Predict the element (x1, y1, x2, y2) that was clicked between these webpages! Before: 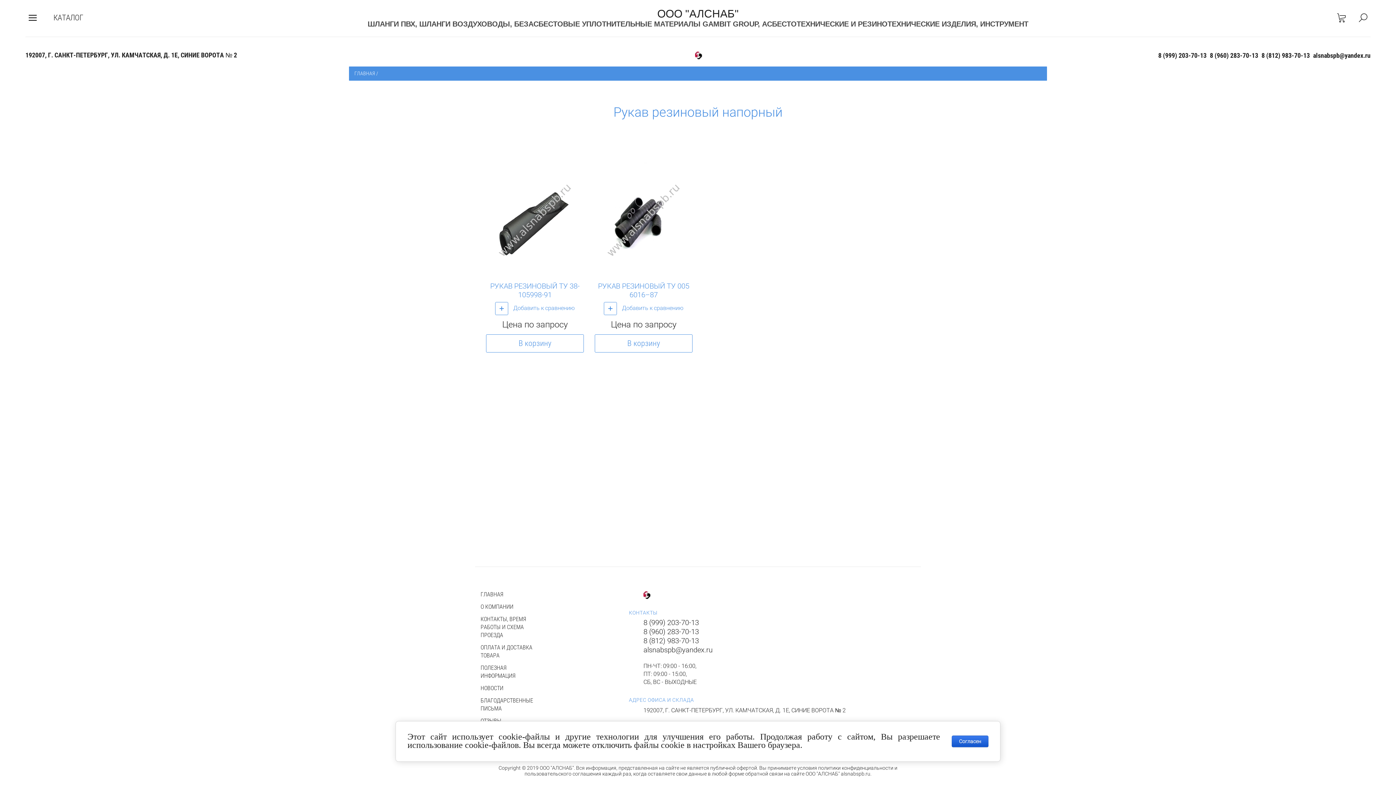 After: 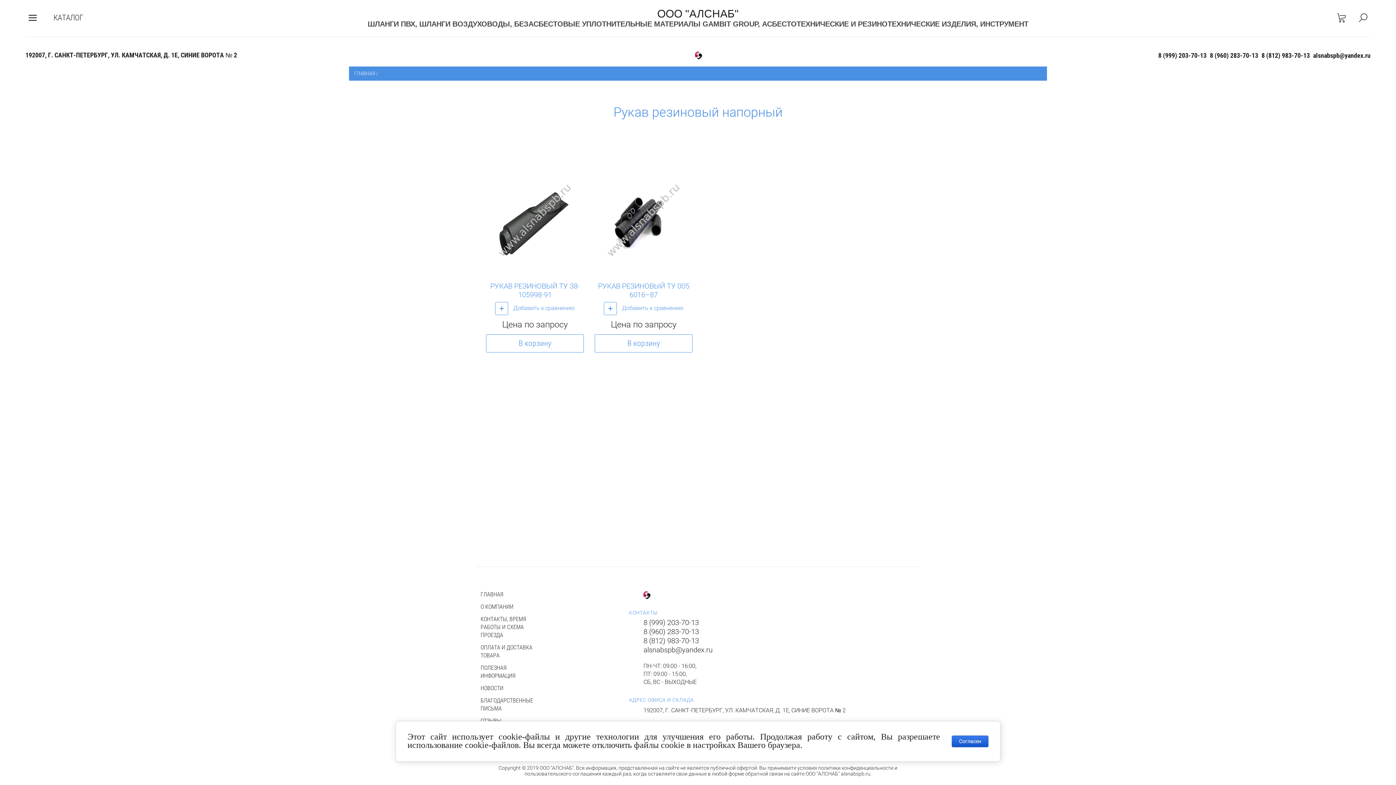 Action: label: 8 (960) 283-70-13 bbox: (1210, 51, 1258, 59)